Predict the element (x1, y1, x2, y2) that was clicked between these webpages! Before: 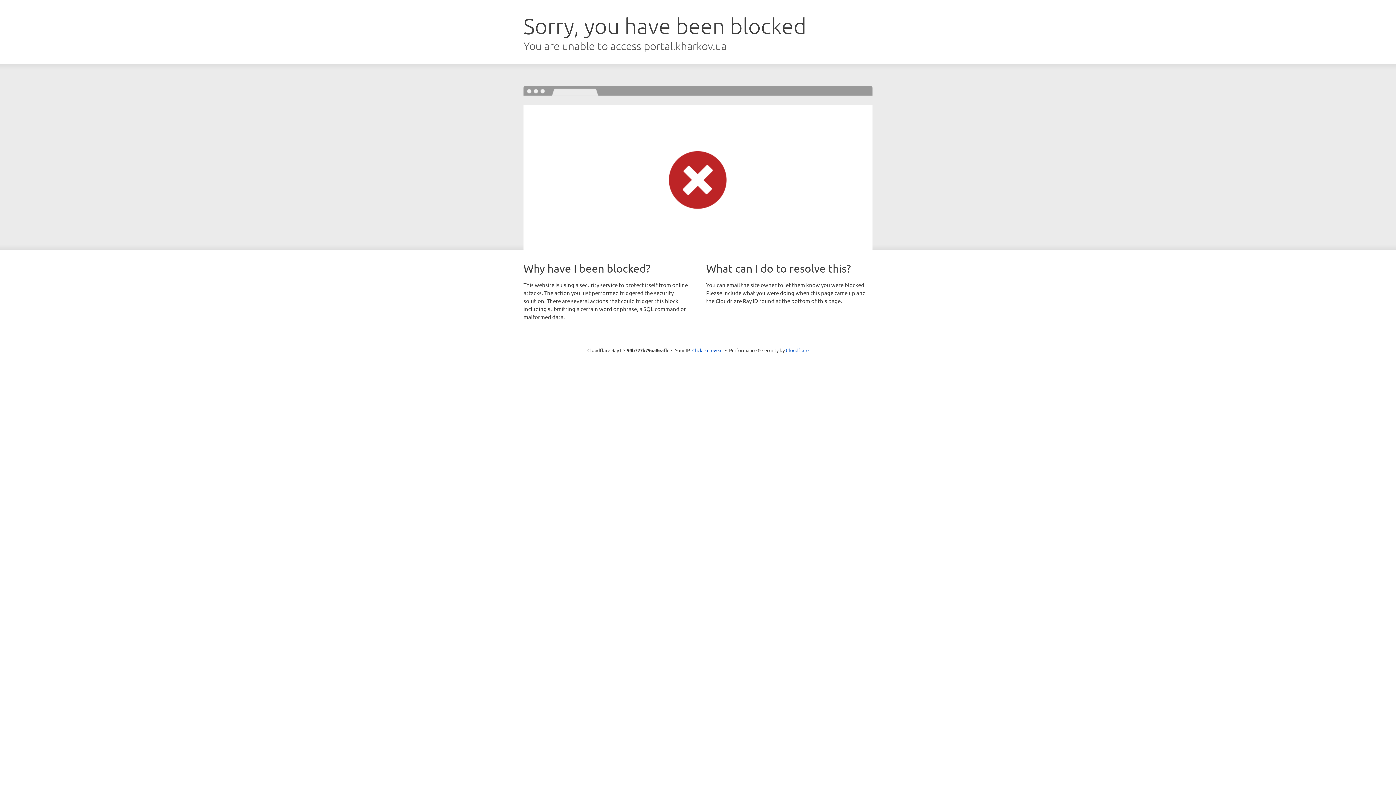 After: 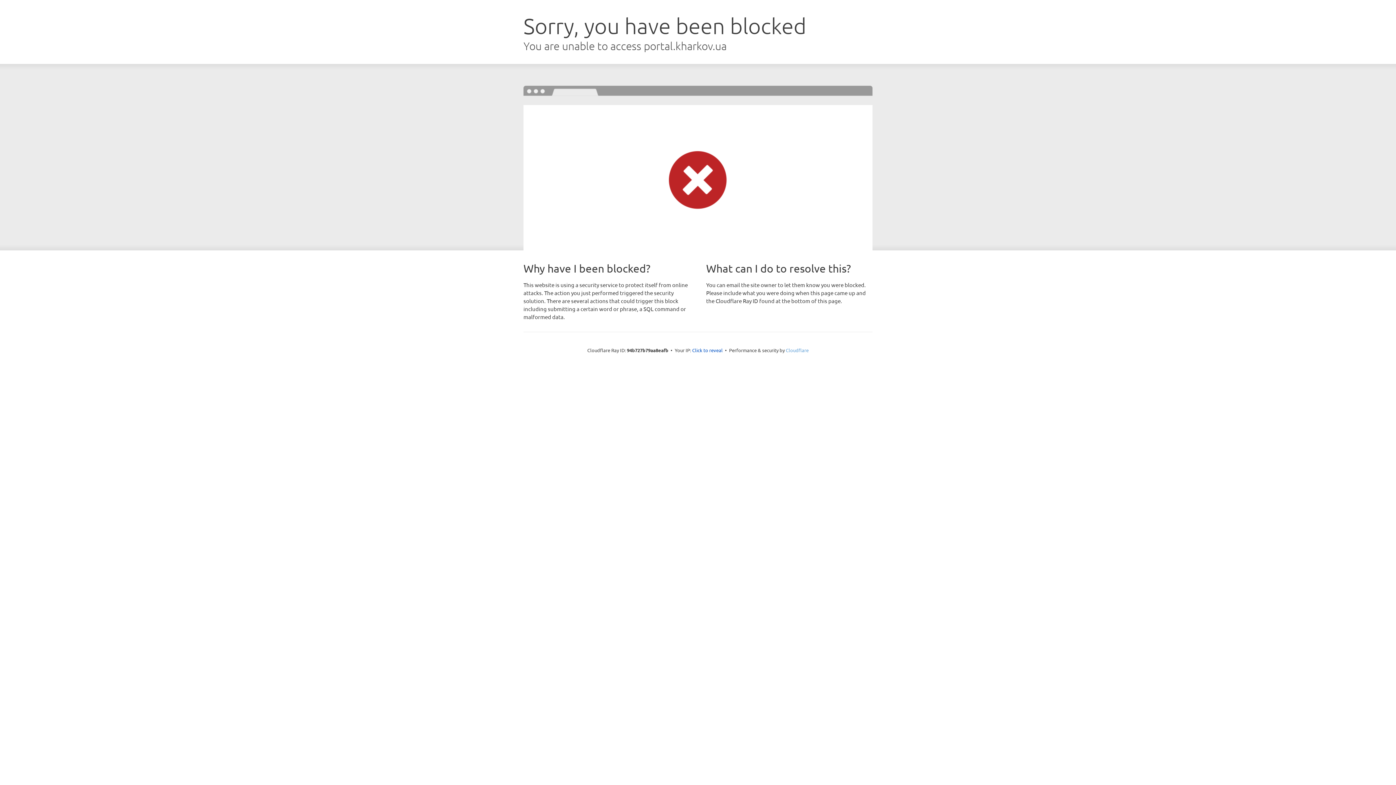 Action: label: Cloudflare bbox: (786, 347, 808, 353)